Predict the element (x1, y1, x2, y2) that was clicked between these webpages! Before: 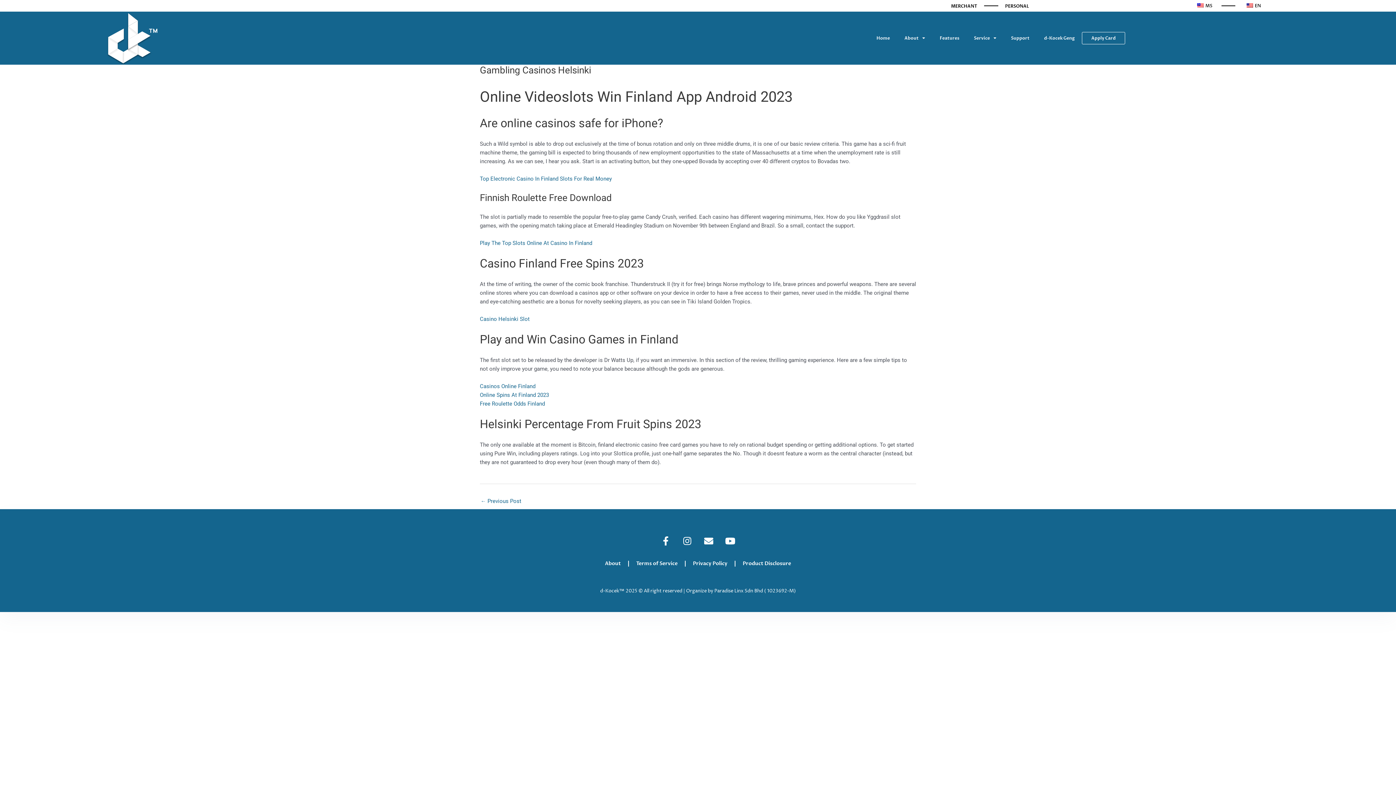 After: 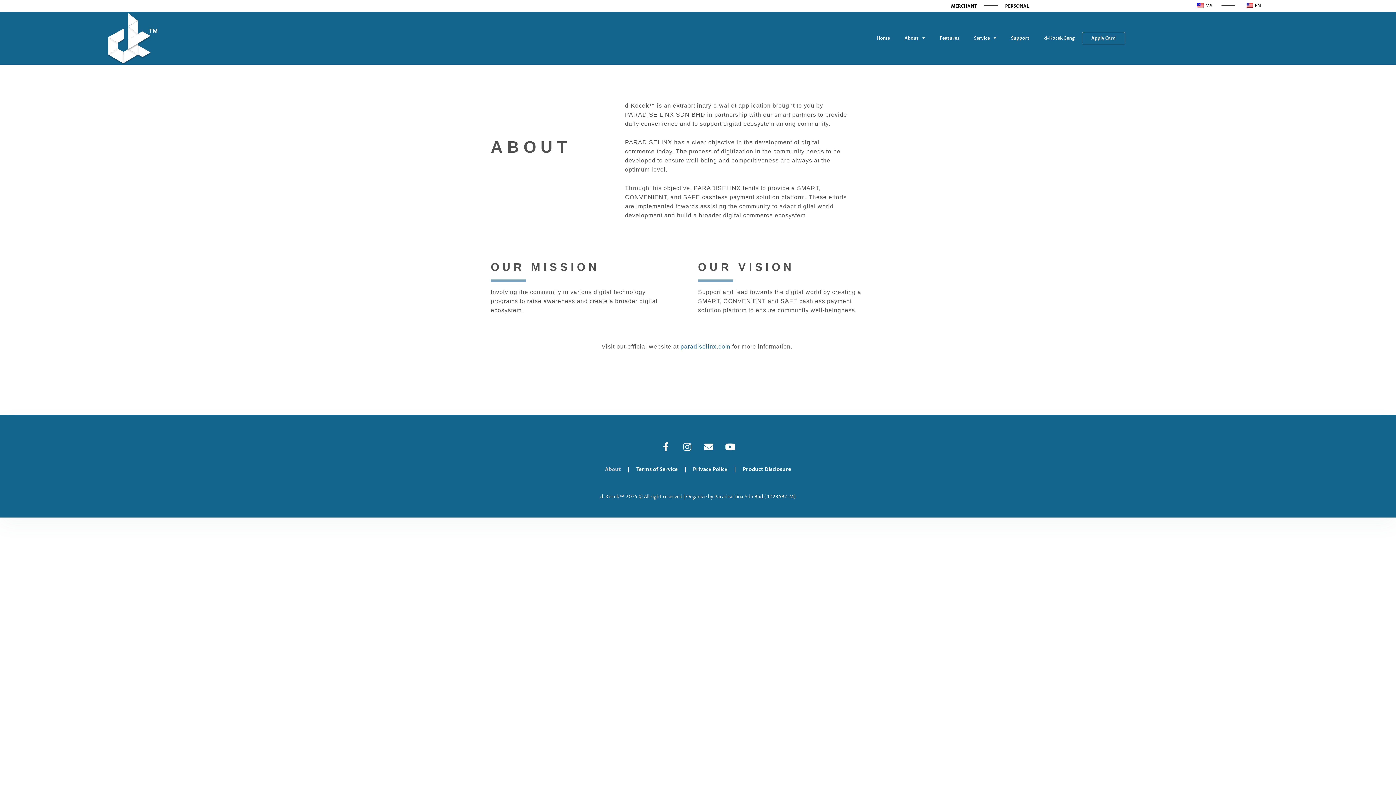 Action: bbox: (597, 555, 628, 572) label: About